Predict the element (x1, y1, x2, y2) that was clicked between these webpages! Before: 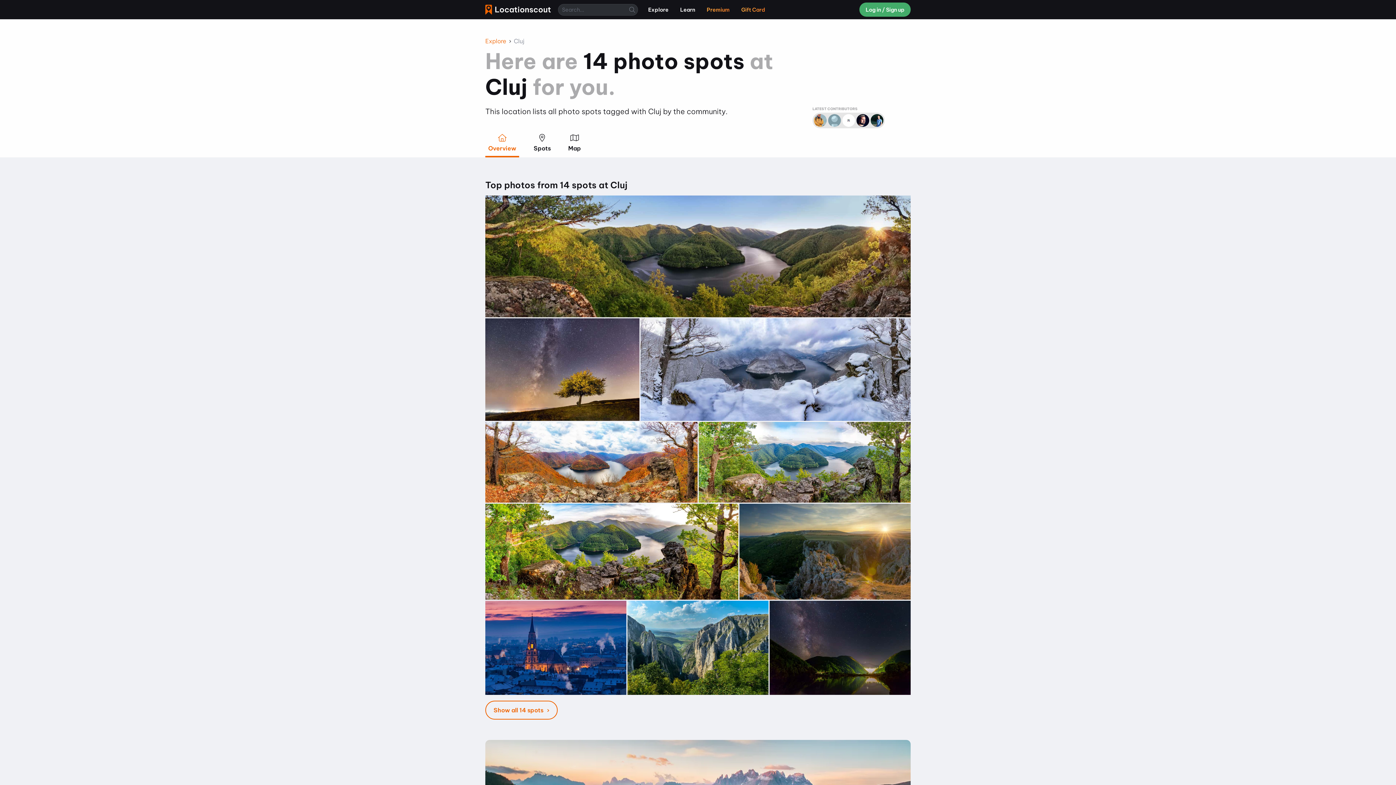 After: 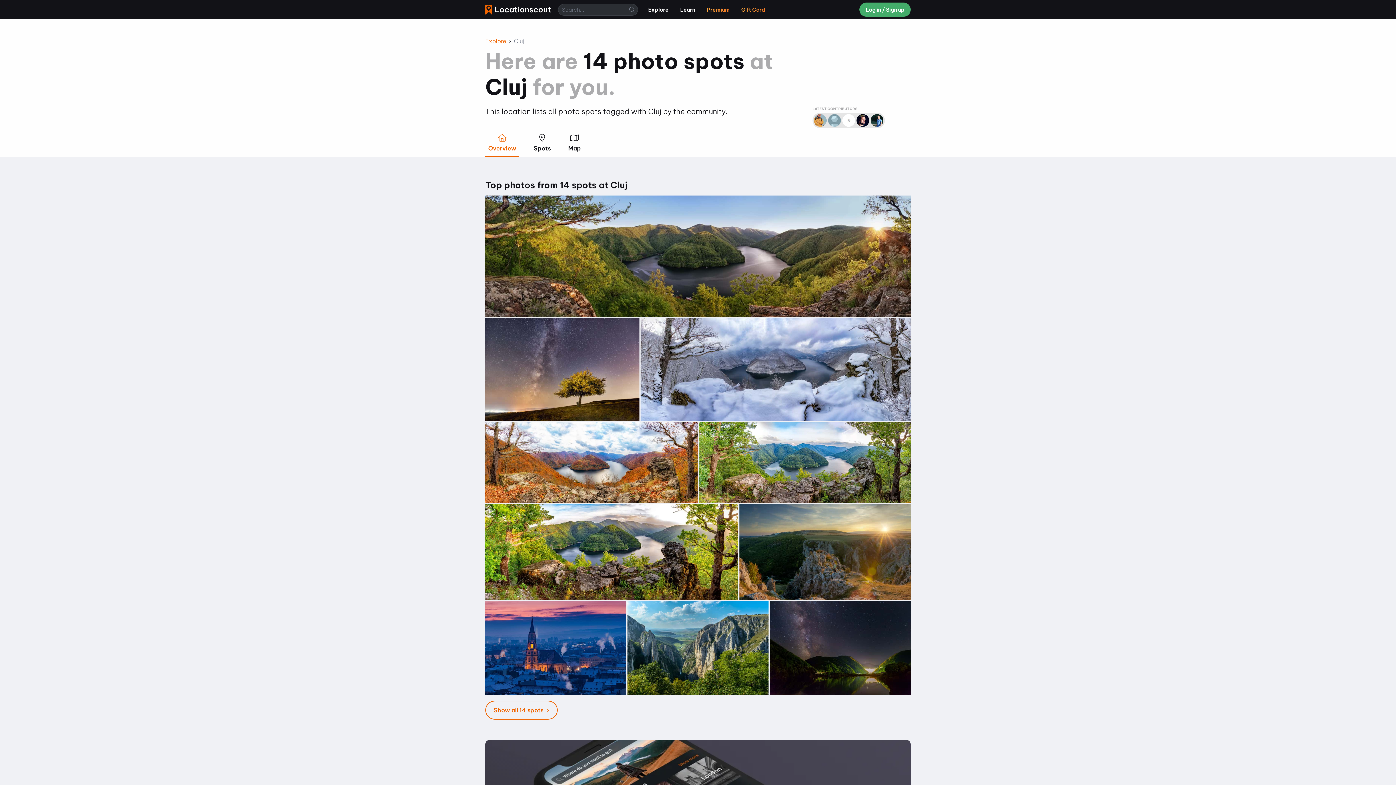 Action: label: Overview bbox: (485, 129, 519, 157)